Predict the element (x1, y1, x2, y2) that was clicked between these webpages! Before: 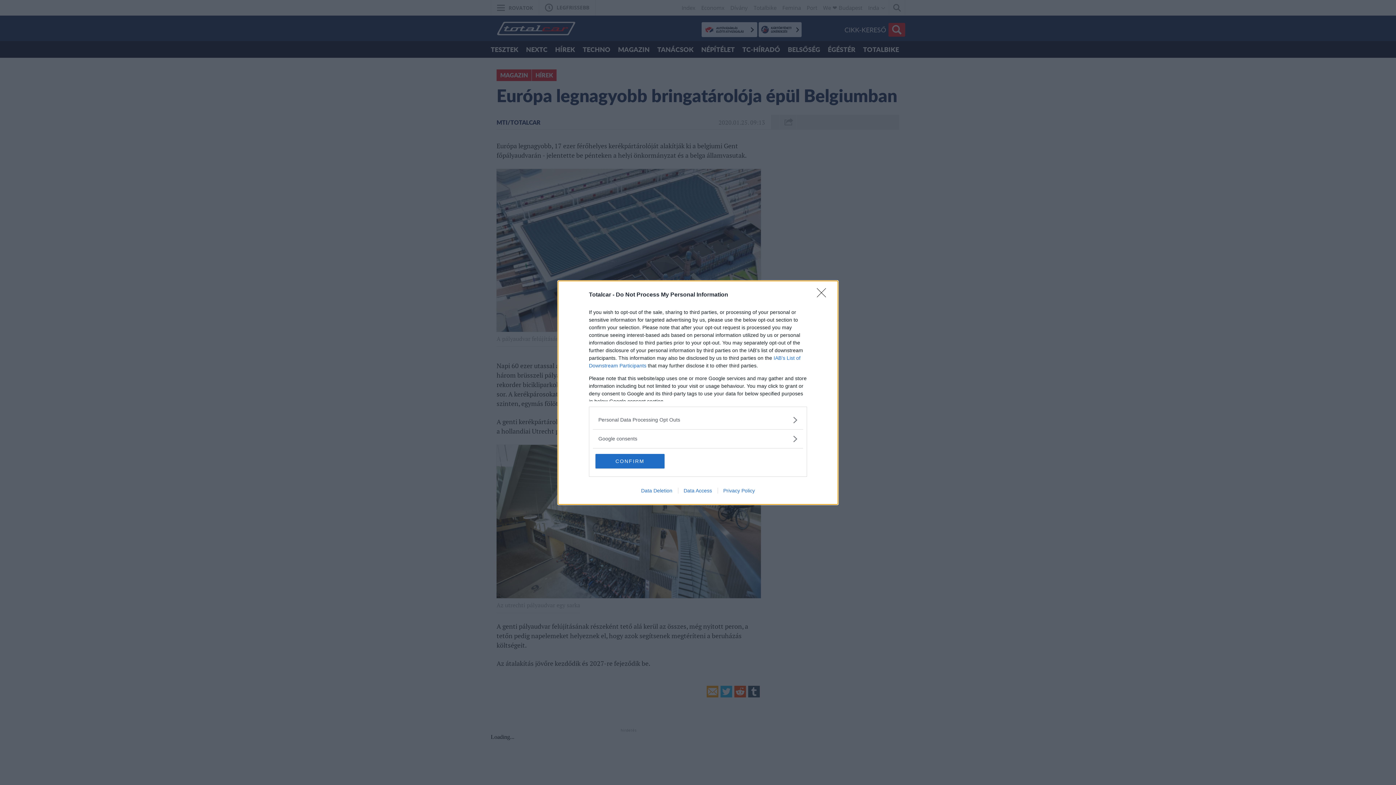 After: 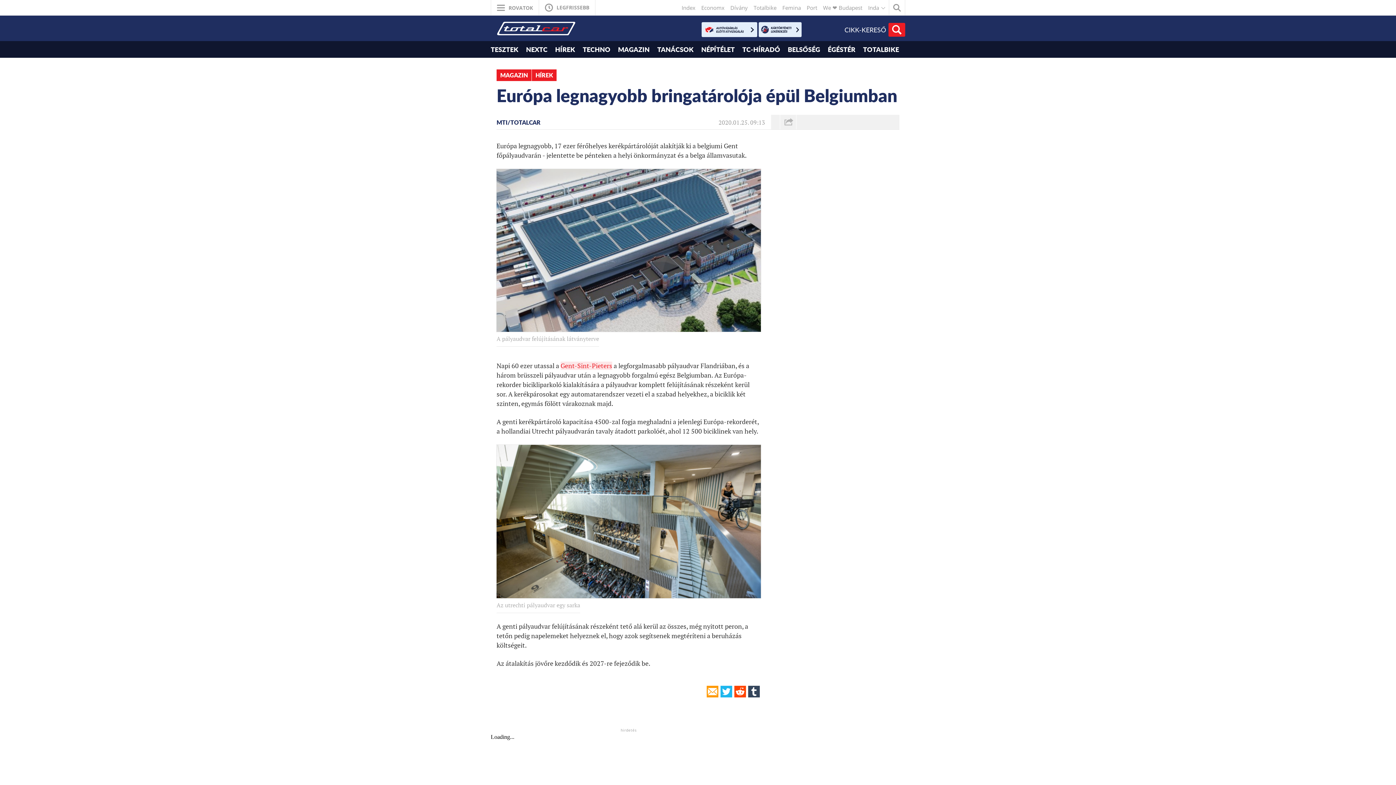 Action: label: Close bbox: (817, 288, 830, 302)